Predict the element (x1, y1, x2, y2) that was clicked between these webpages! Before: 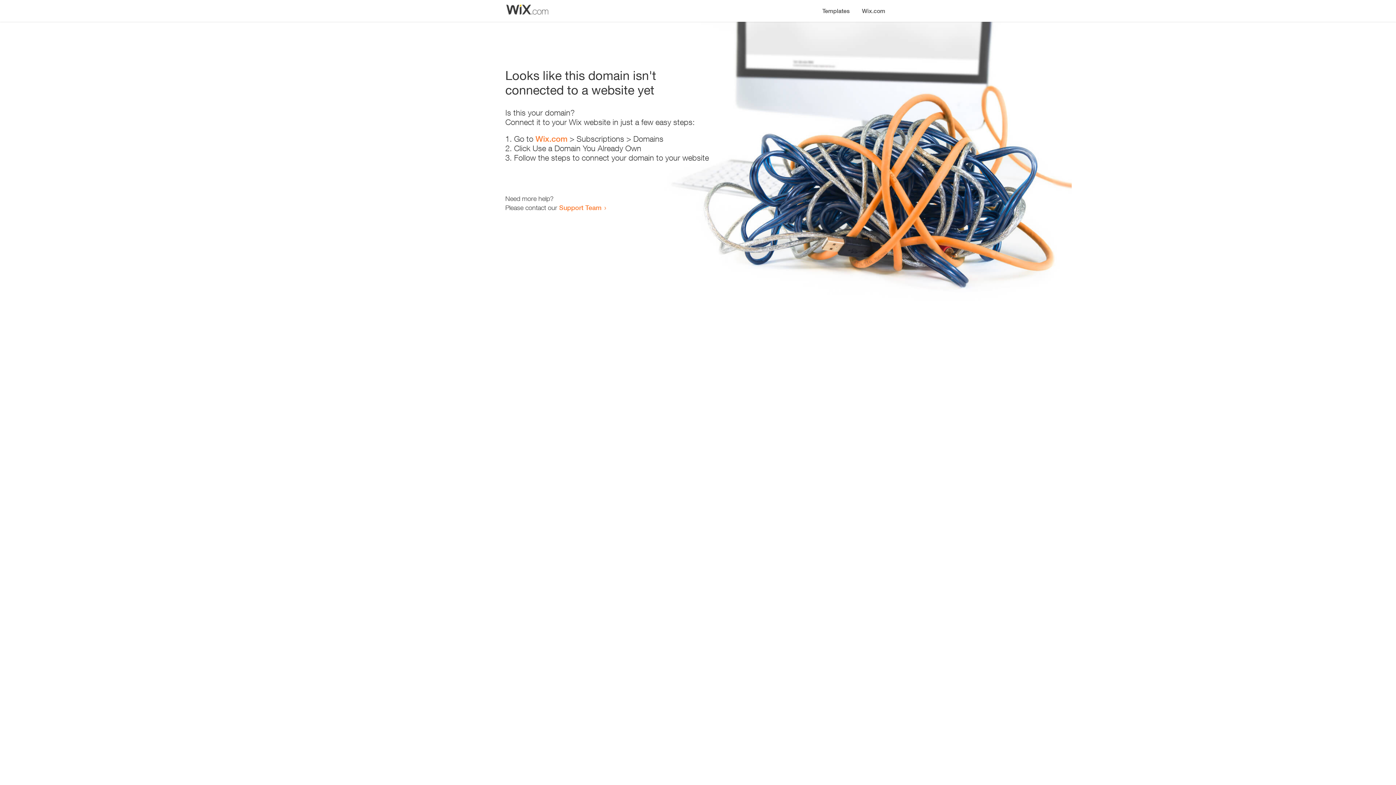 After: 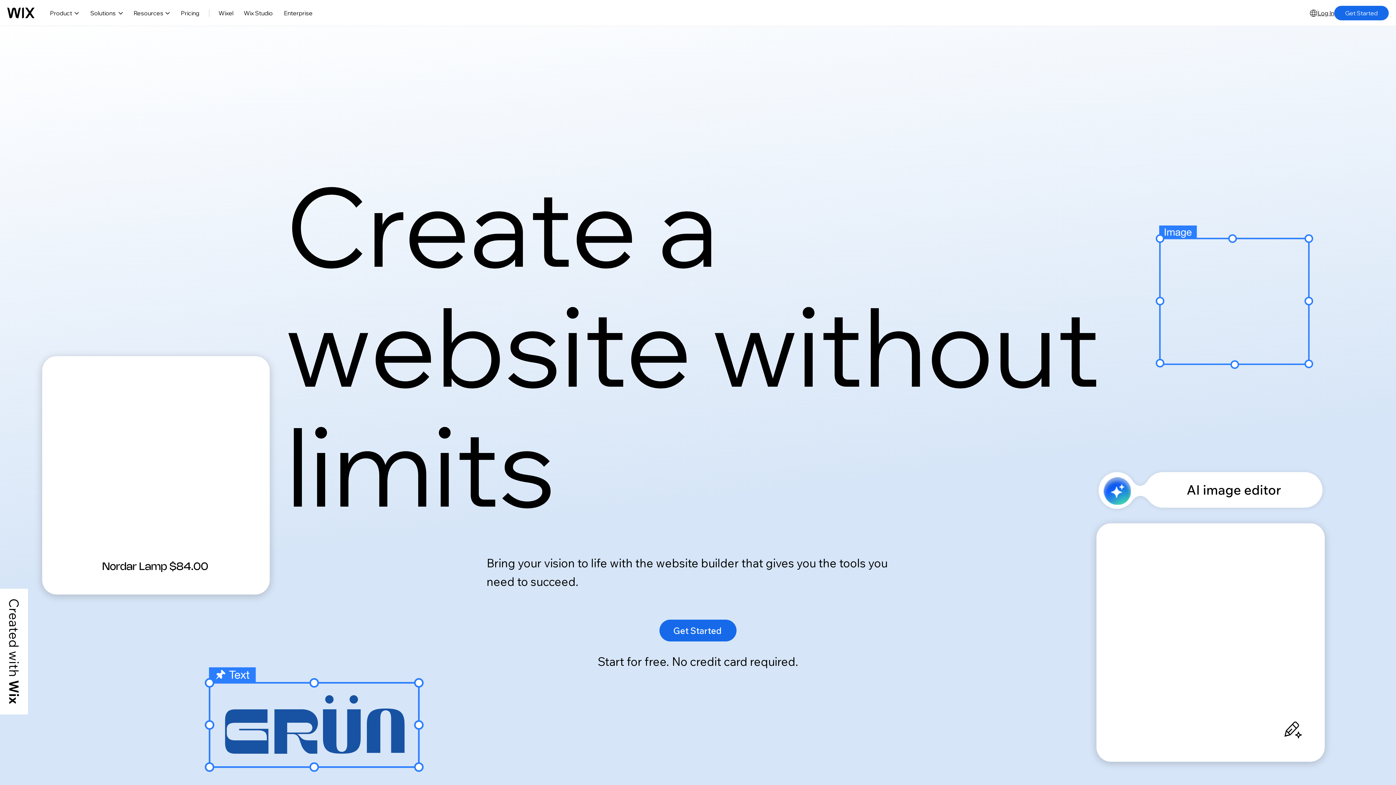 Action: bbox: (856, 0, 890, 14) label: Wix.com